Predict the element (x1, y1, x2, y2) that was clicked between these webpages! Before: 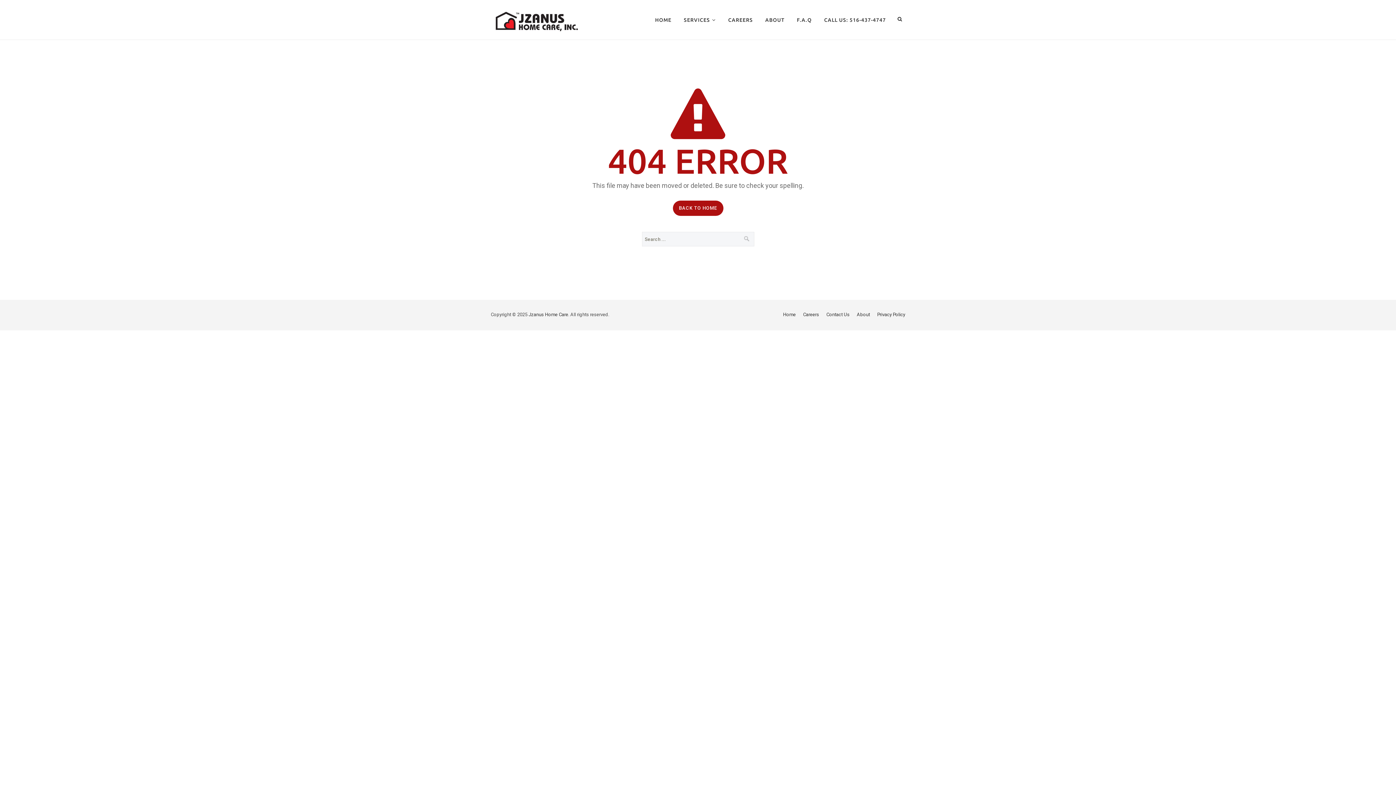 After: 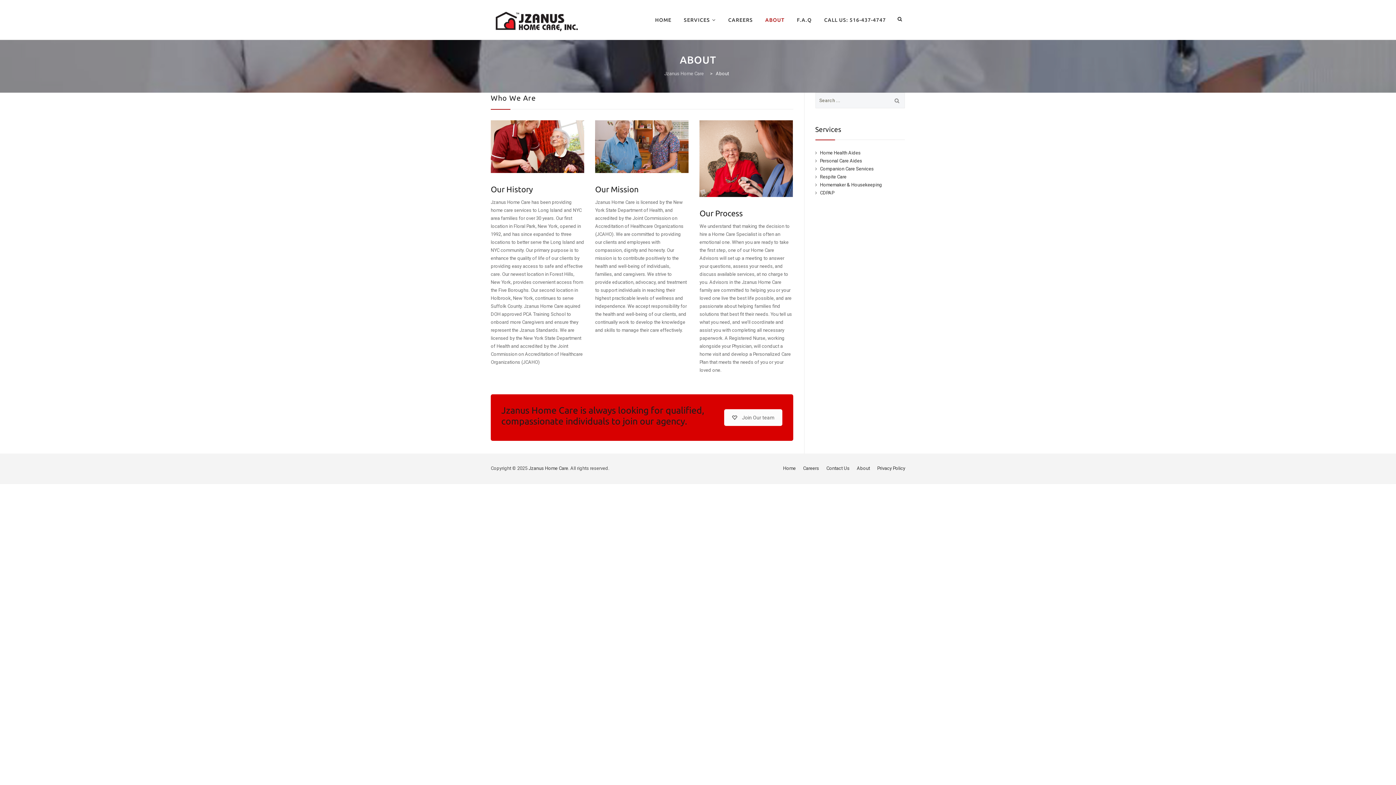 Action: label: ABOUT bbox: (759, 0, 790, 40)